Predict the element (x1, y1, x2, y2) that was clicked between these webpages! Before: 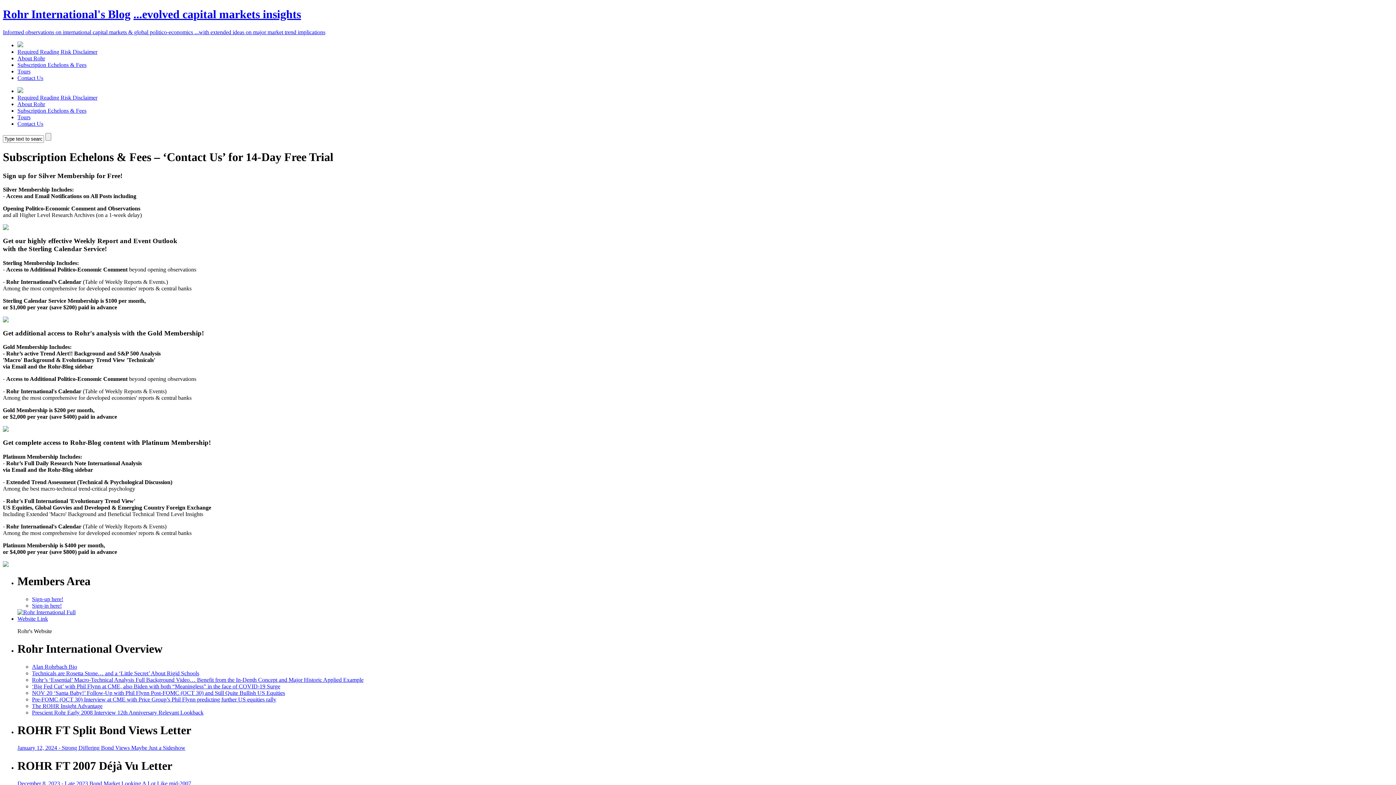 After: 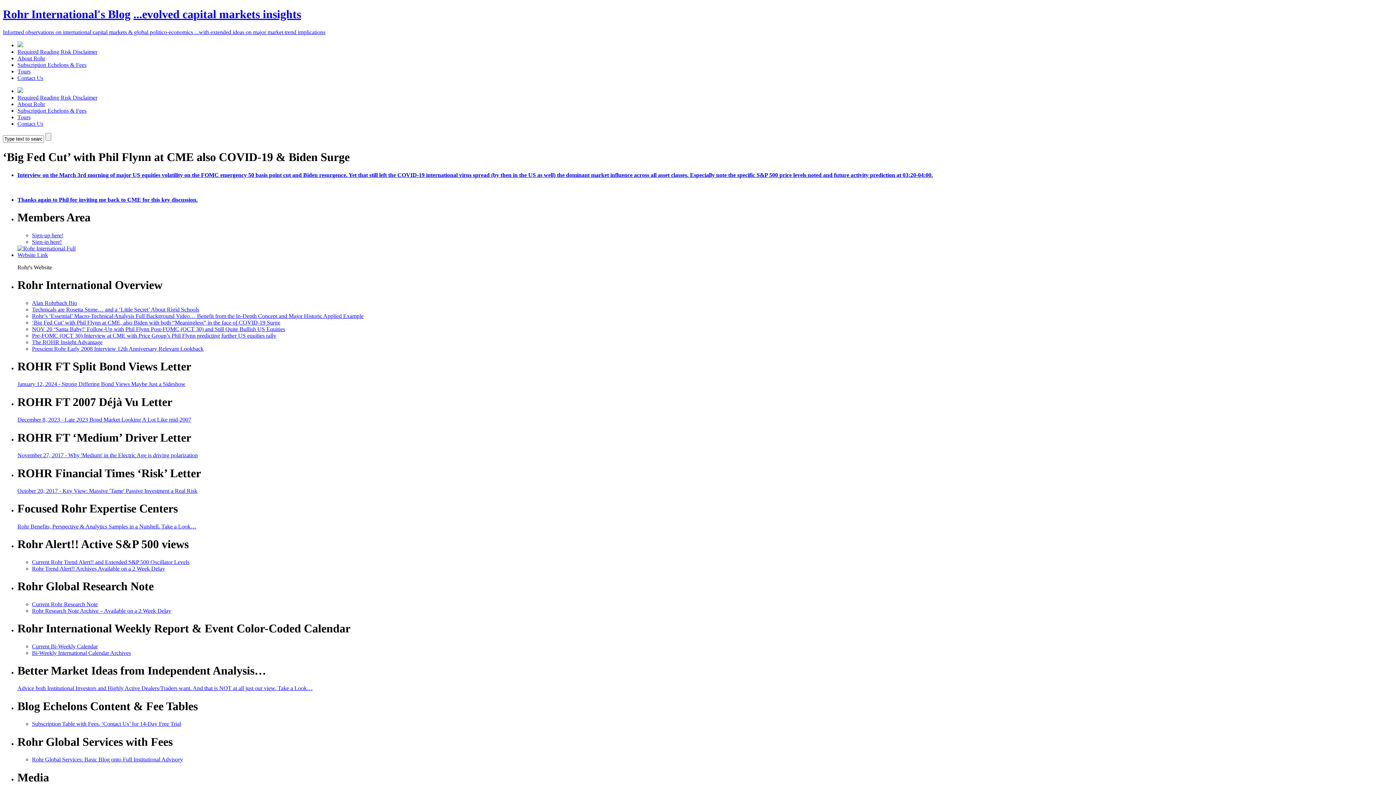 Action: label: ‘Big Fed Cut’ with Phil Flynn at CME, also Biden with both “Meaningless” in the face of COVID-19 Surge bbox: (32, 683, 280, 689)